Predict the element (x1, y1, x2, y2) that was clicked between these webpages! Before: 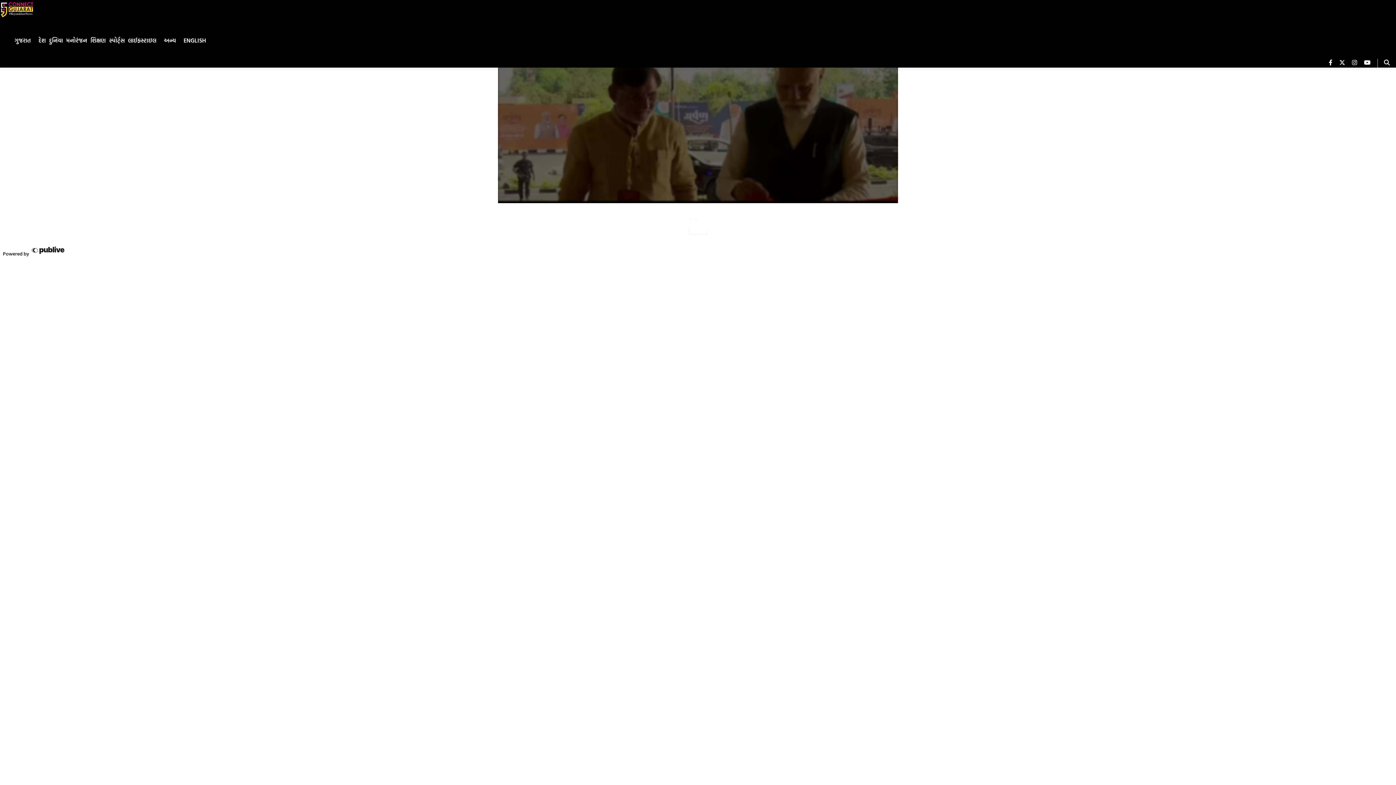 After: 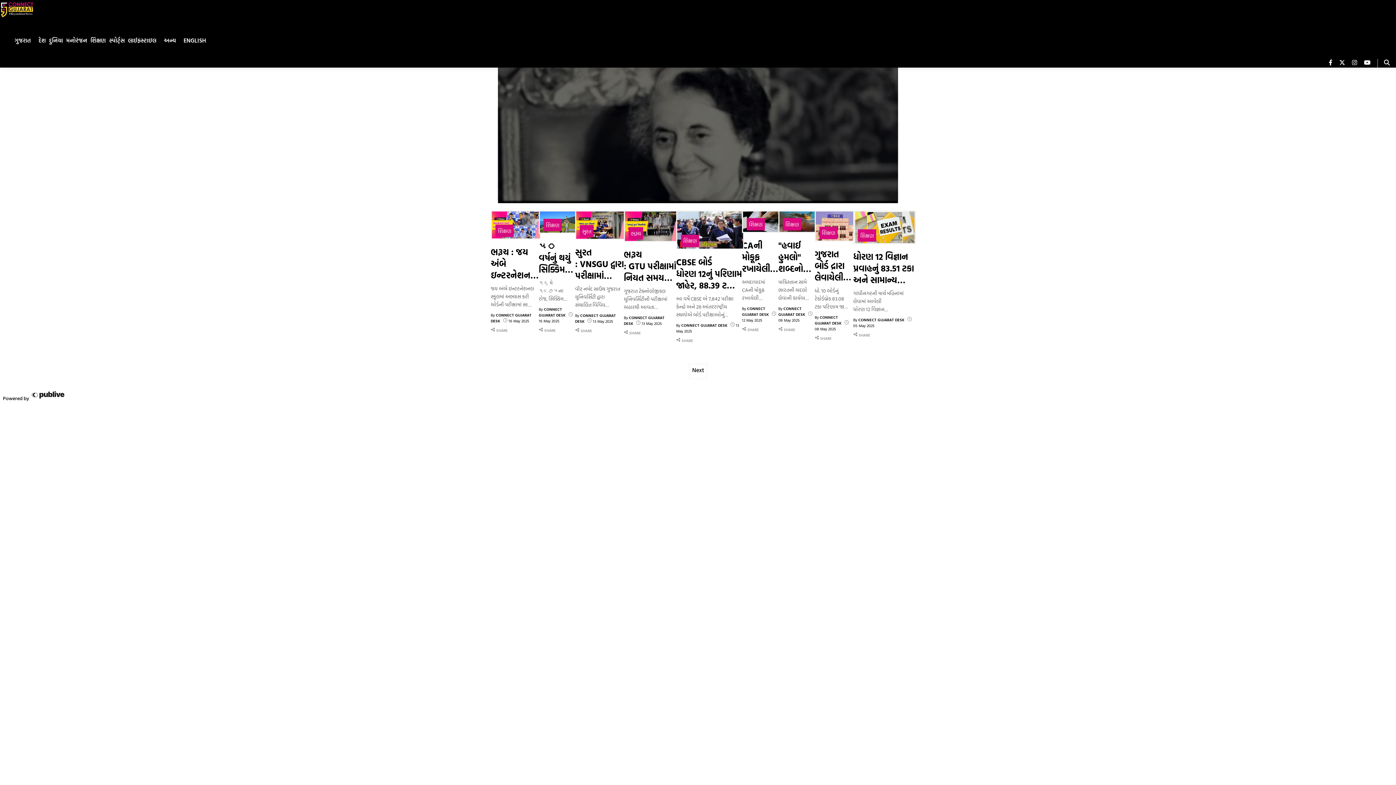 Action: label: શિક્ષણ bbox: (90, 27, 105, 53)